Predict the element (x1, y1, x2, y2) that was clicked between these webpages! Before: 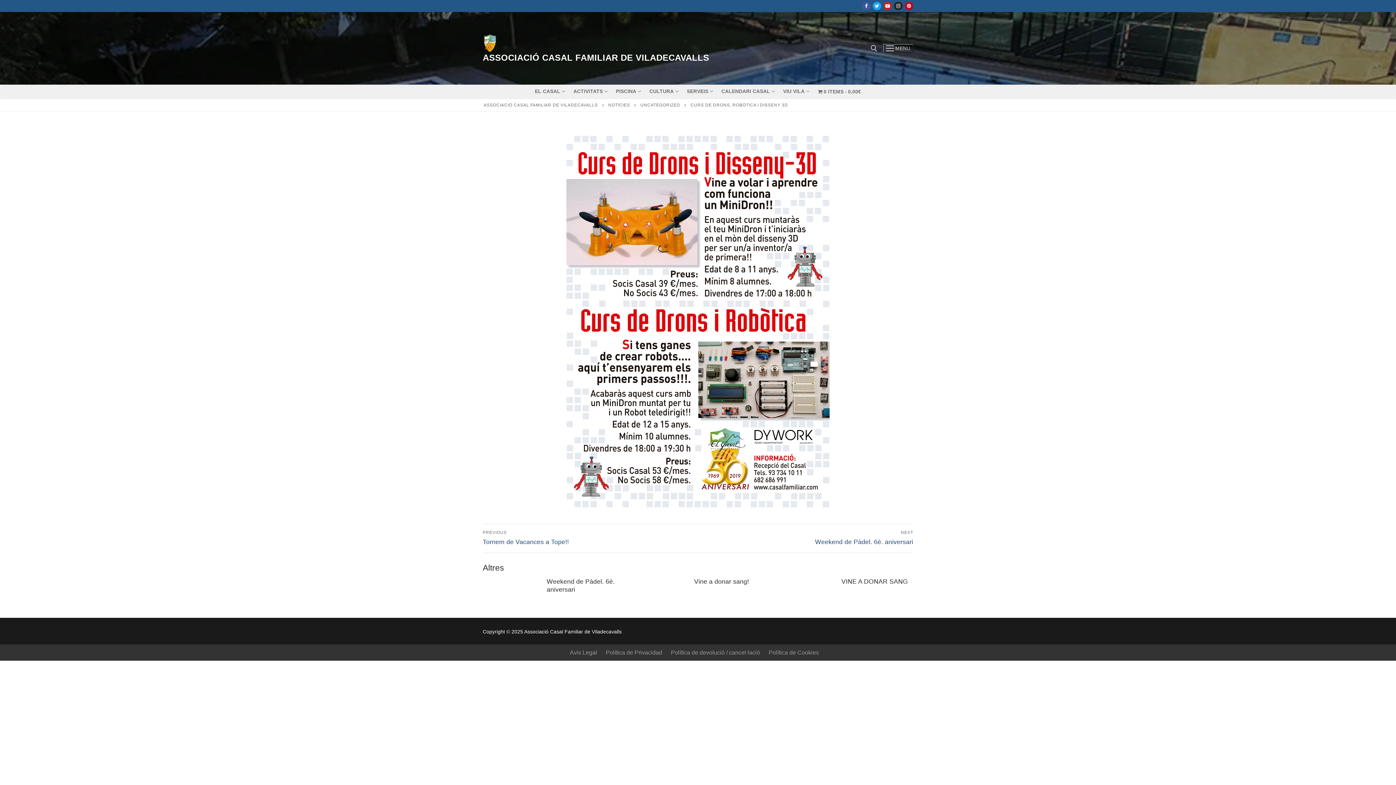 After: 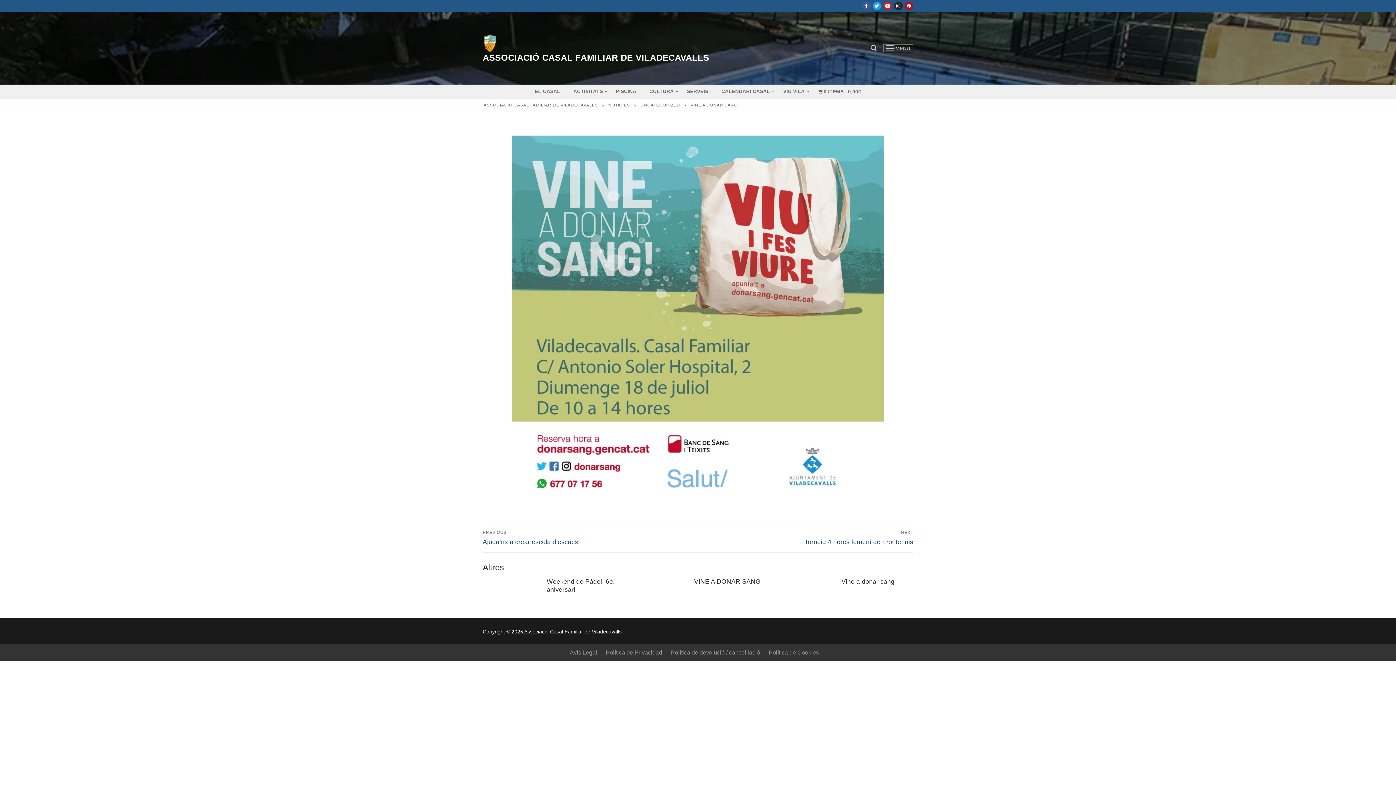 Action: bbox: (630, 577, 688, 592)